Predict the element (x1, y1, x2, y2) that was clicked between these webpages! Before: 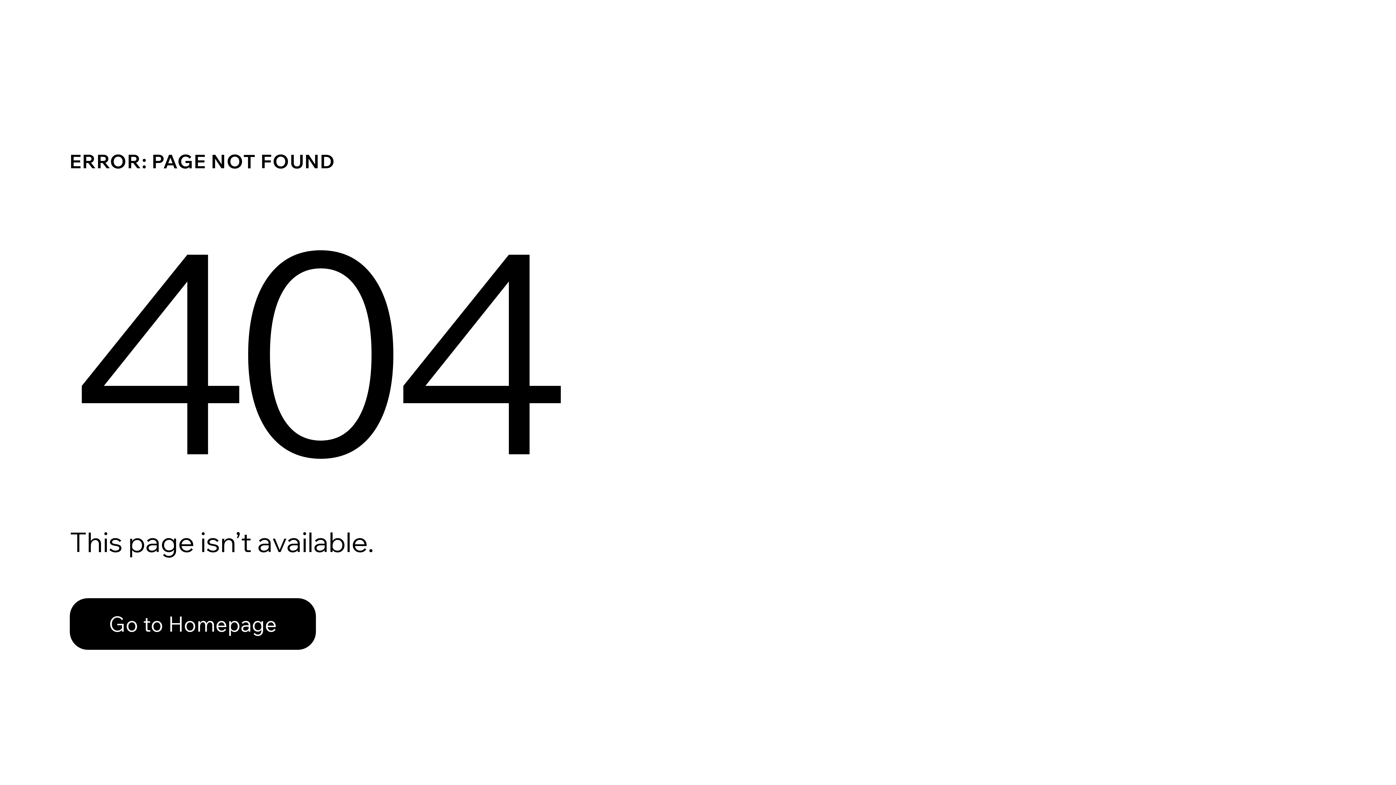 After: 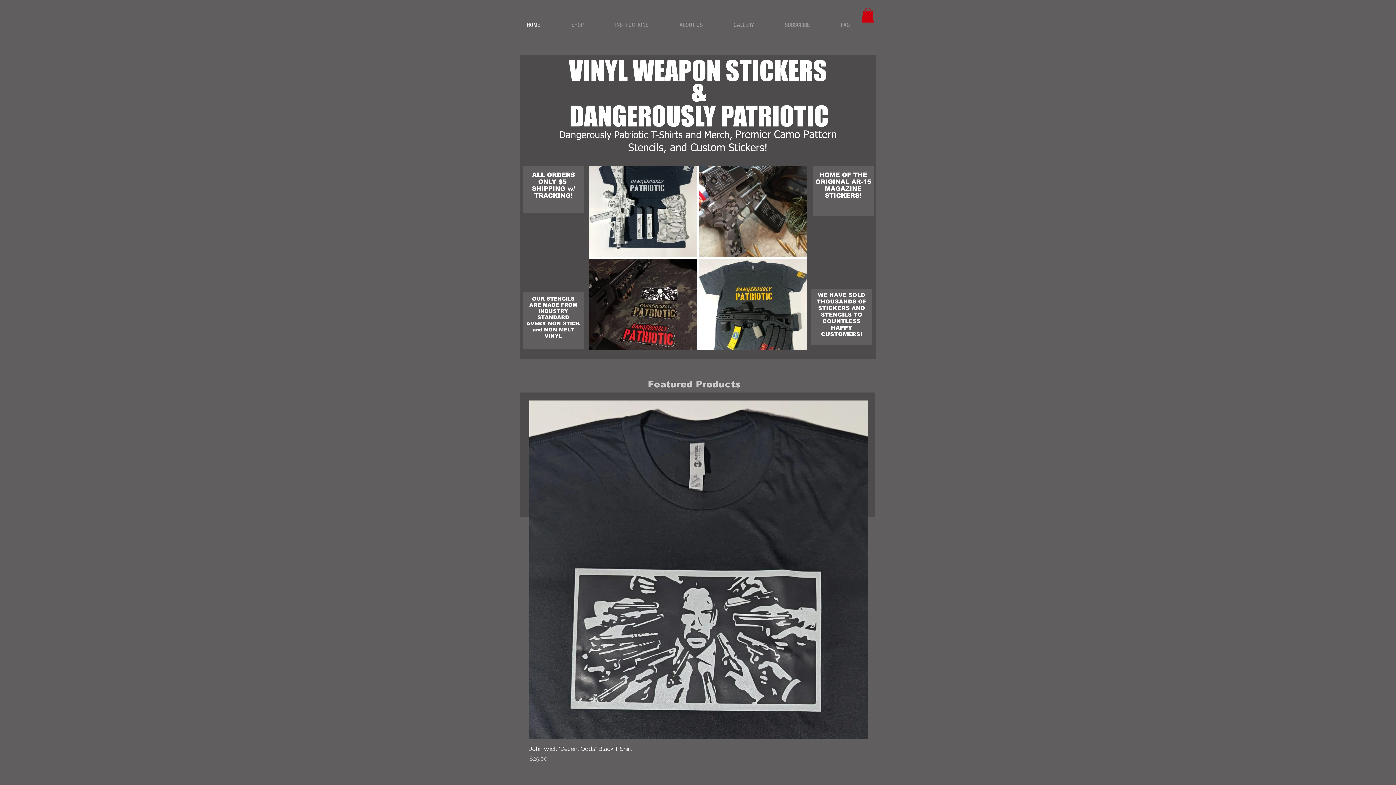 Action: bbox: (69, 598, 316, 650) label: Go to Homepage